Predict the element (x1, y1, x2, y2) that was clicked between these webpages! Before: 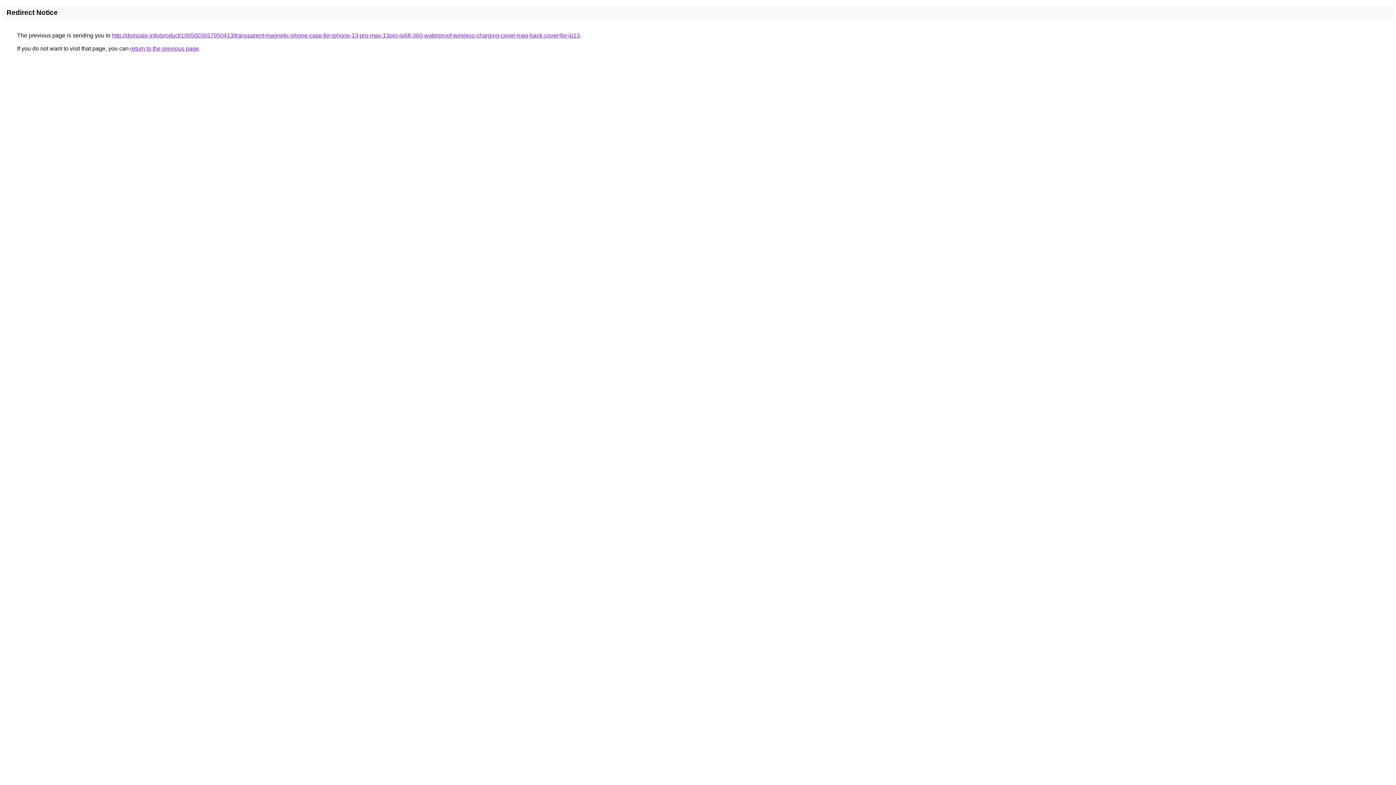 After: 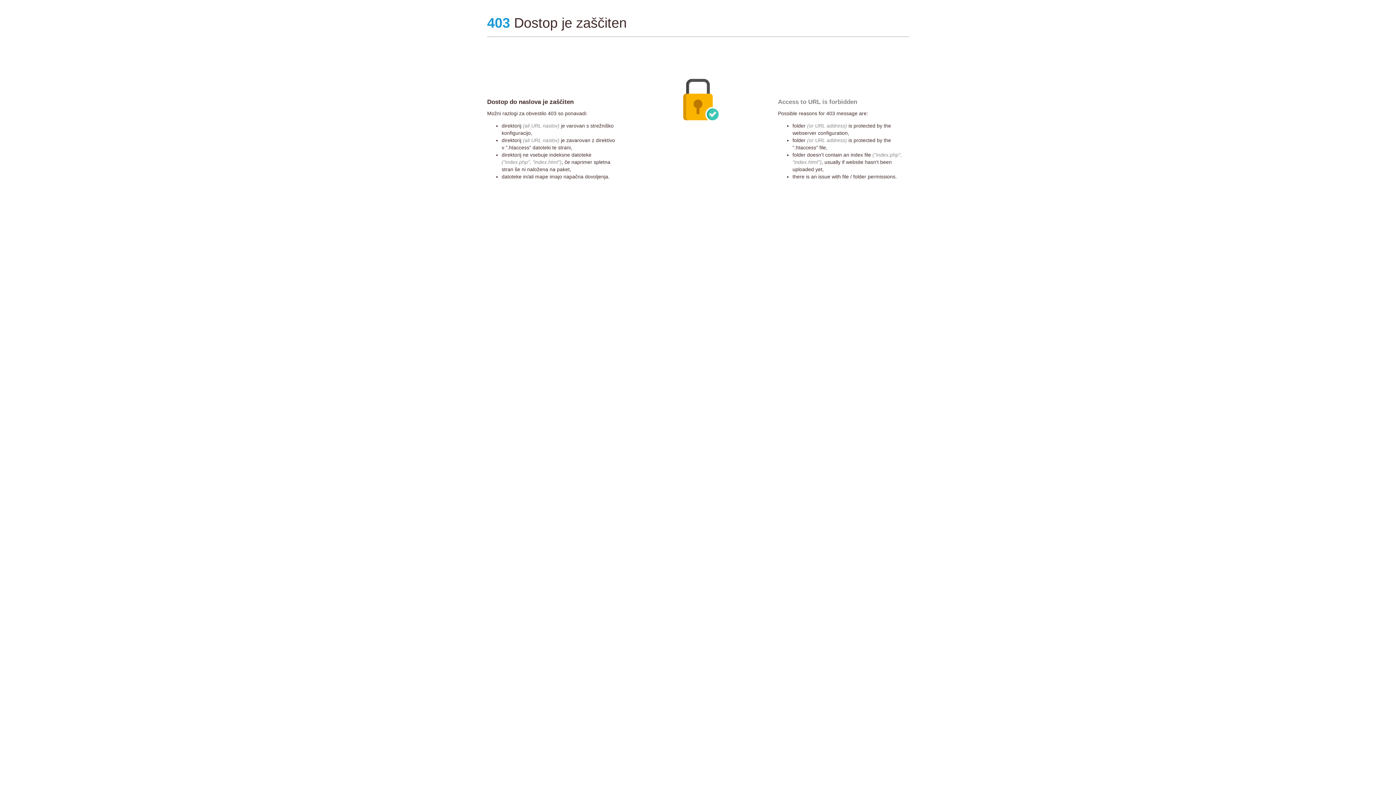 Action: label: http://domzale.info/product/1005003657950413/transparent-magnetic-phone-case-for-iphone-13-pro-max-13pro-ip68-360-waterproof-wireless-charging-cover-mag-back-cover-for-ip13 bbox: (112, 32, 580, 38)